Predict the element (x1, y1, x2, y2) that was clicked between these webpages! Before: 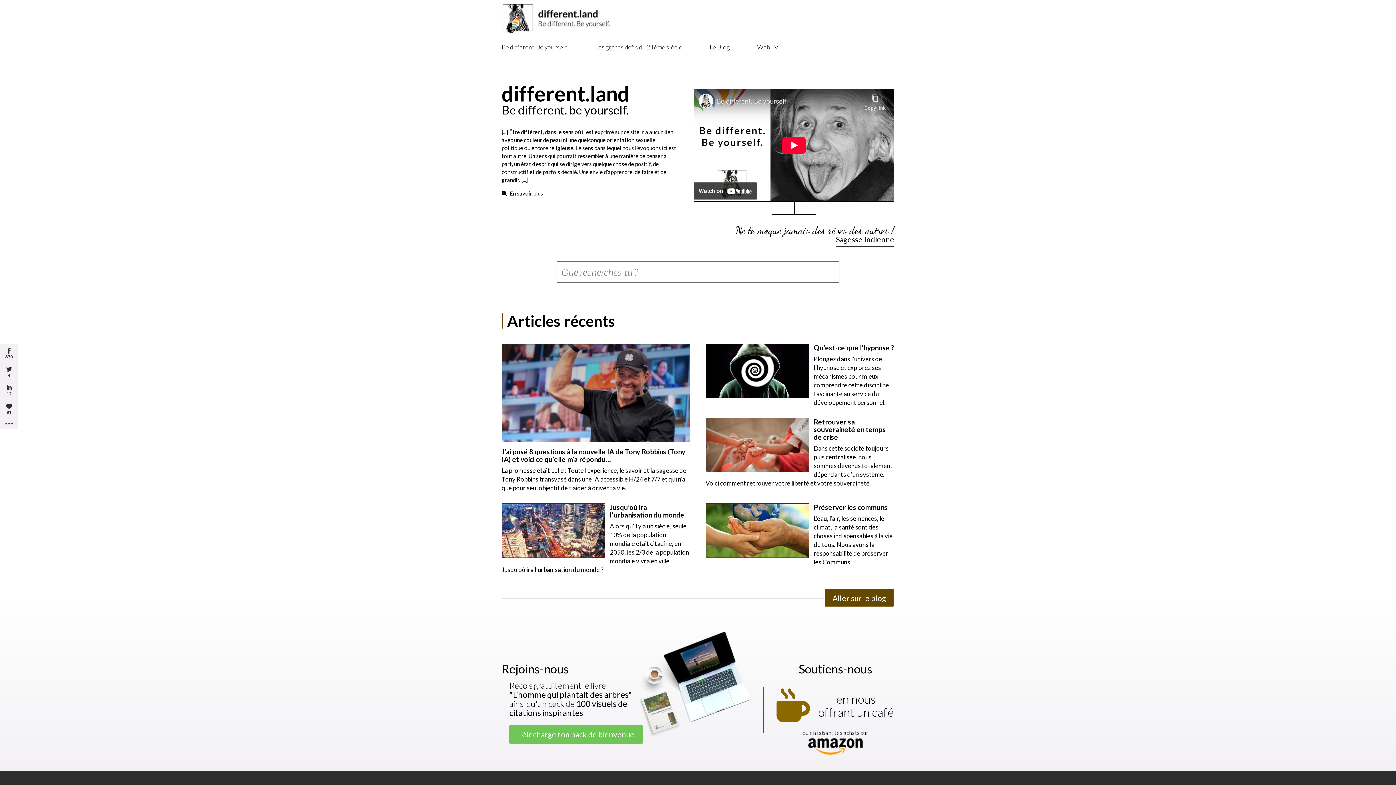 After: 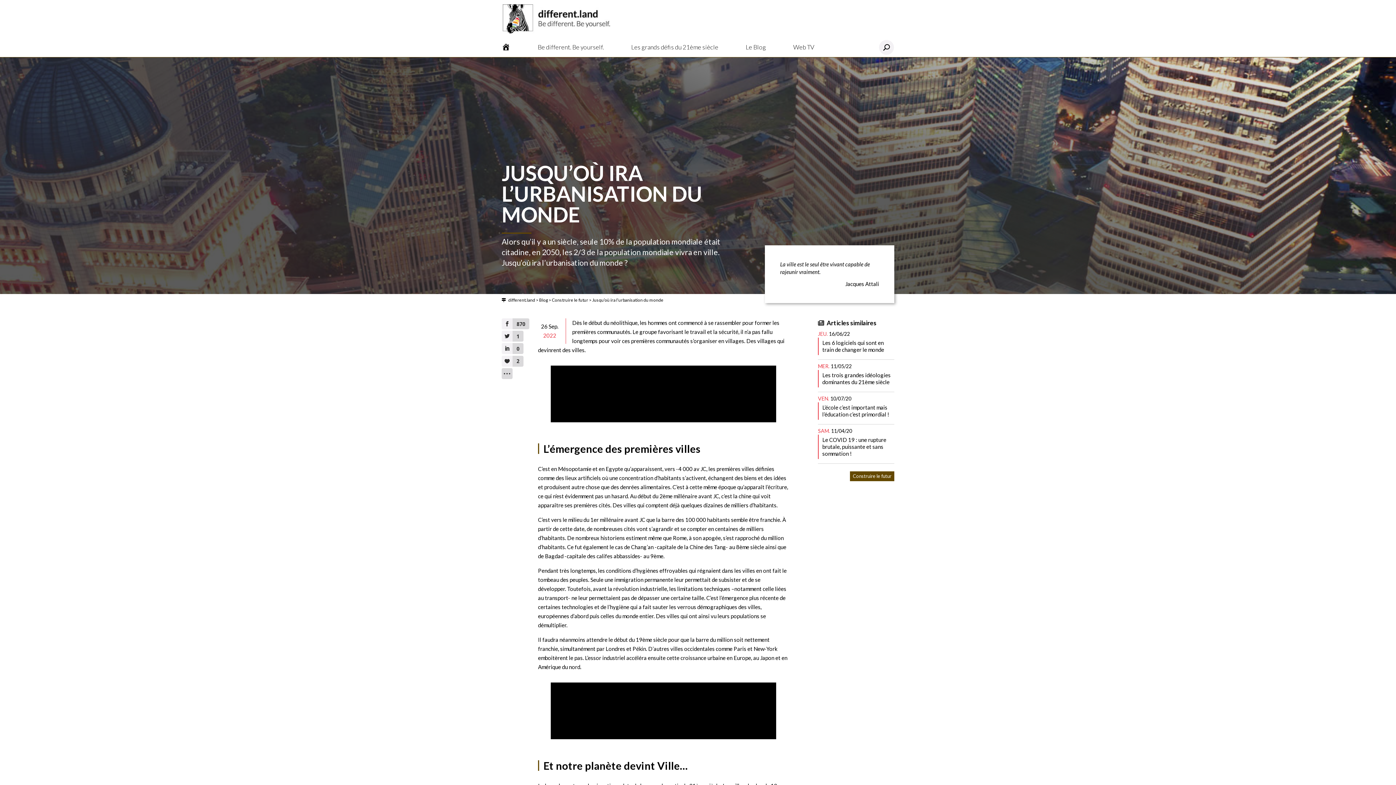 Action: bbox: (501, 503, 605, 558)